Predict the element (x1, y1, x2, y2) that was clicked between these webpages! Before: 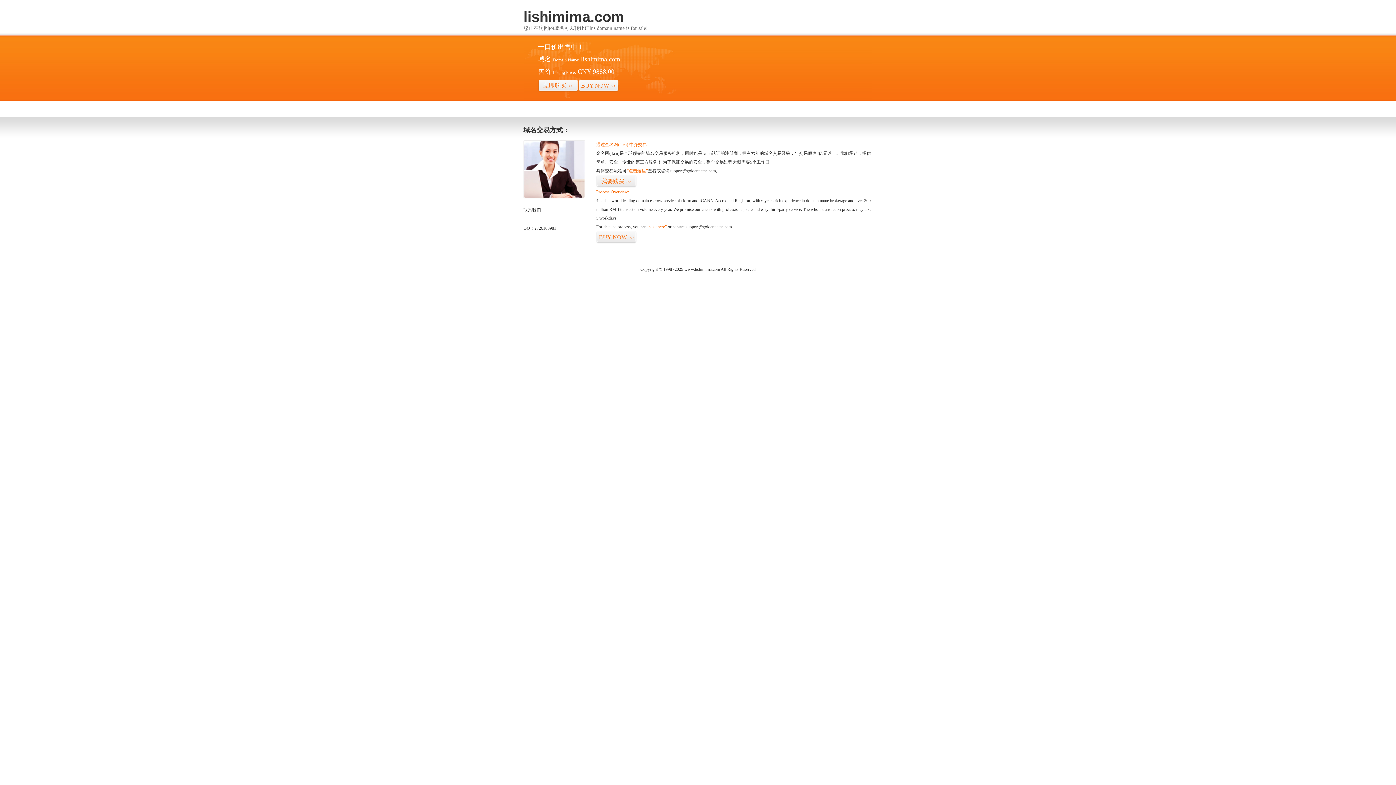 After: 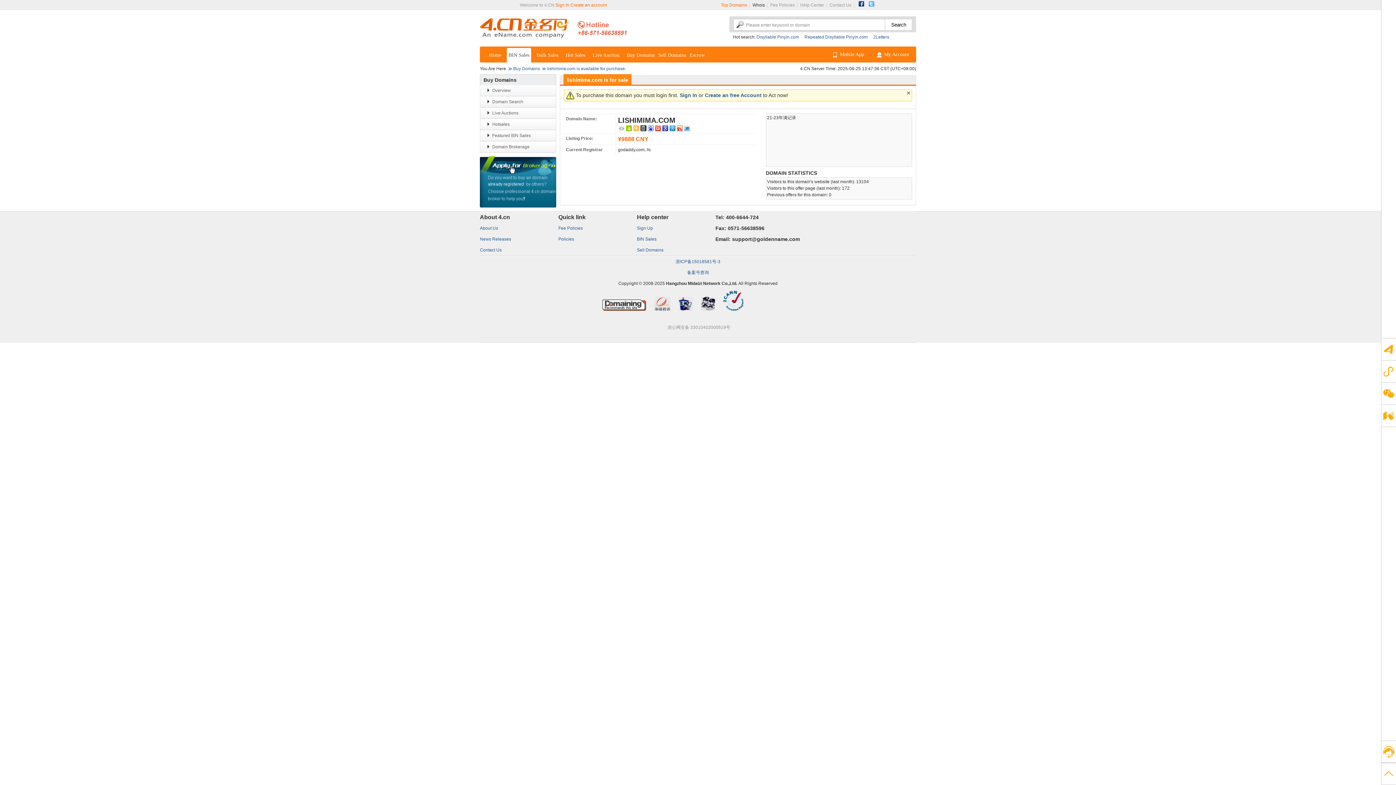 Action: bbox: (596, 175, 636, 187) label: 我要购买>>